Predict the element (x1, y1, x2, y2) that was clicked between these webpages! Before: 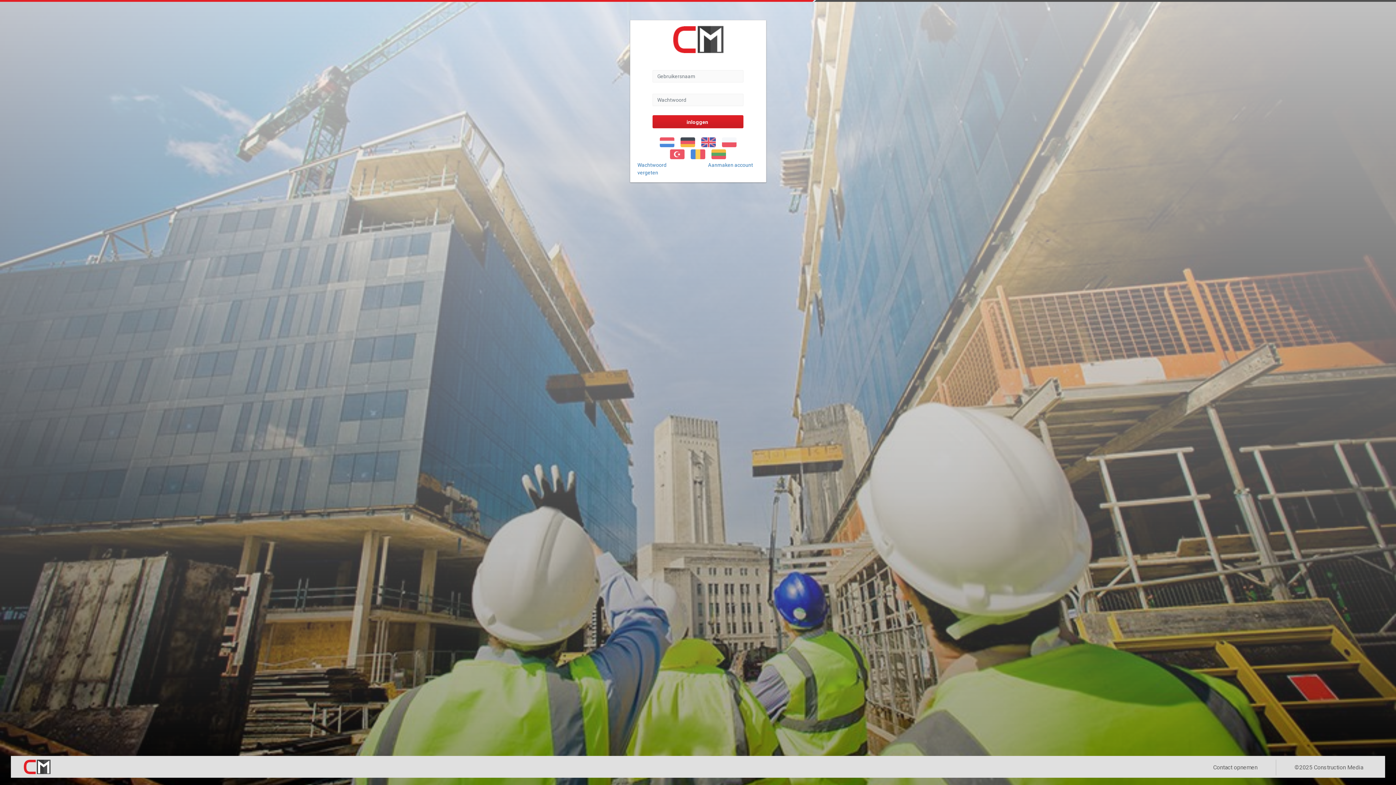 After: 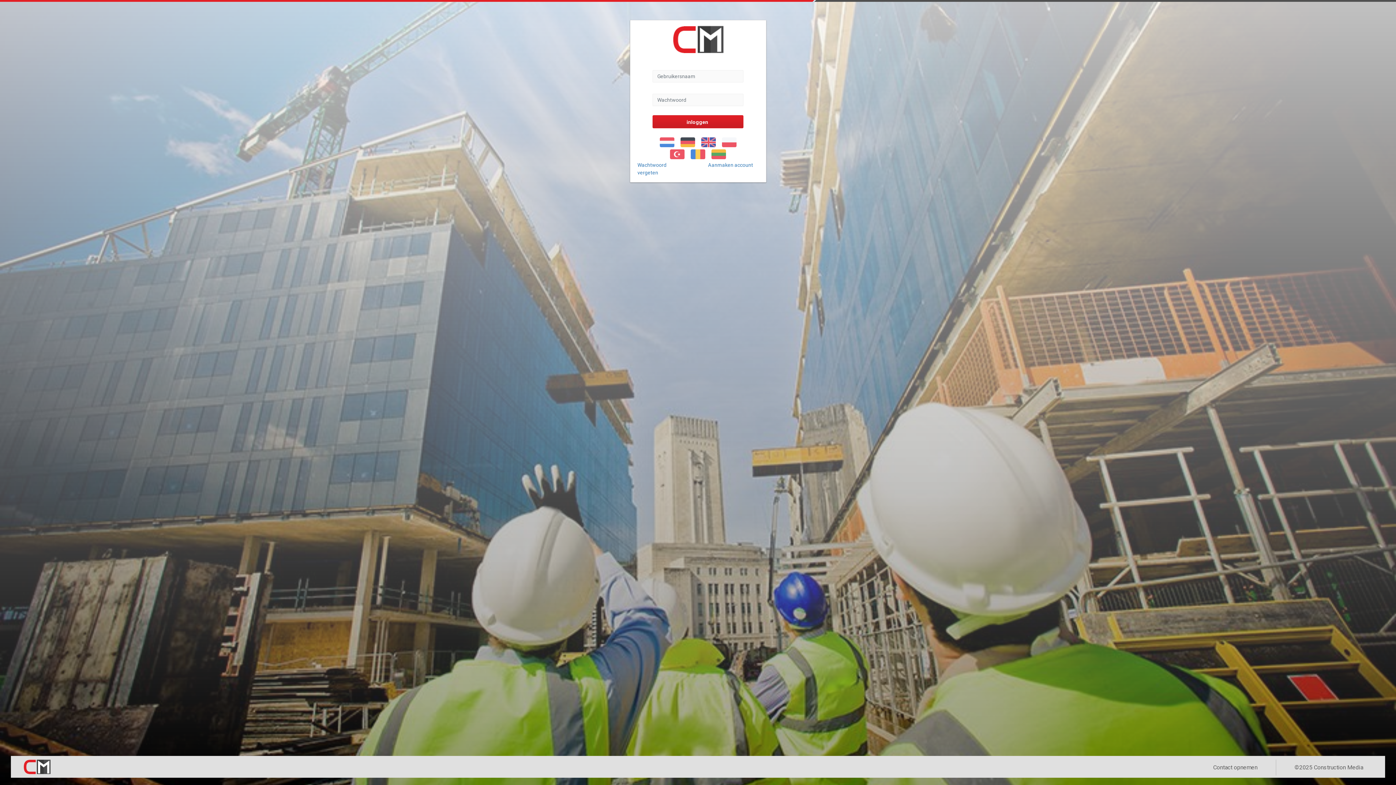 Action: label: Contact opnemen bbox: (1213, 764, 1257, 771)